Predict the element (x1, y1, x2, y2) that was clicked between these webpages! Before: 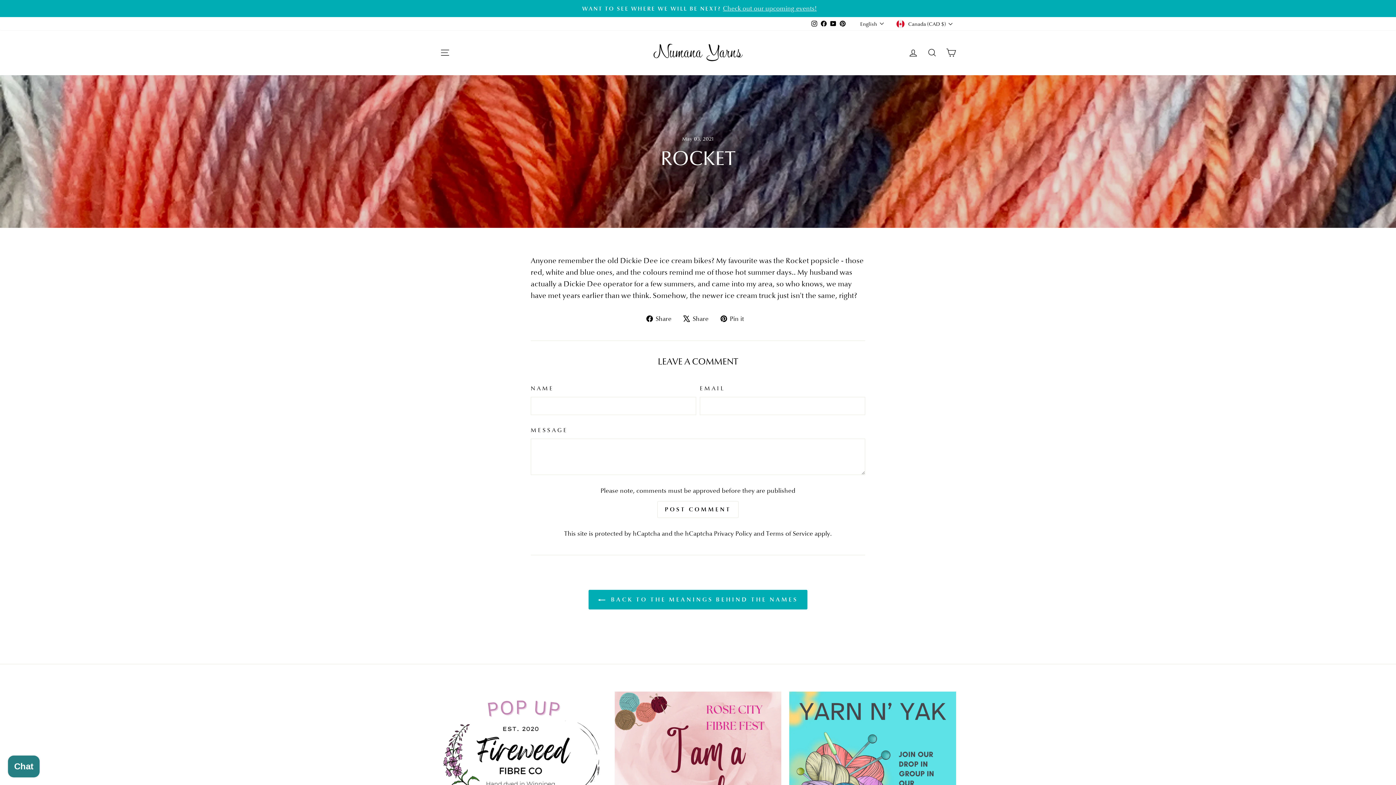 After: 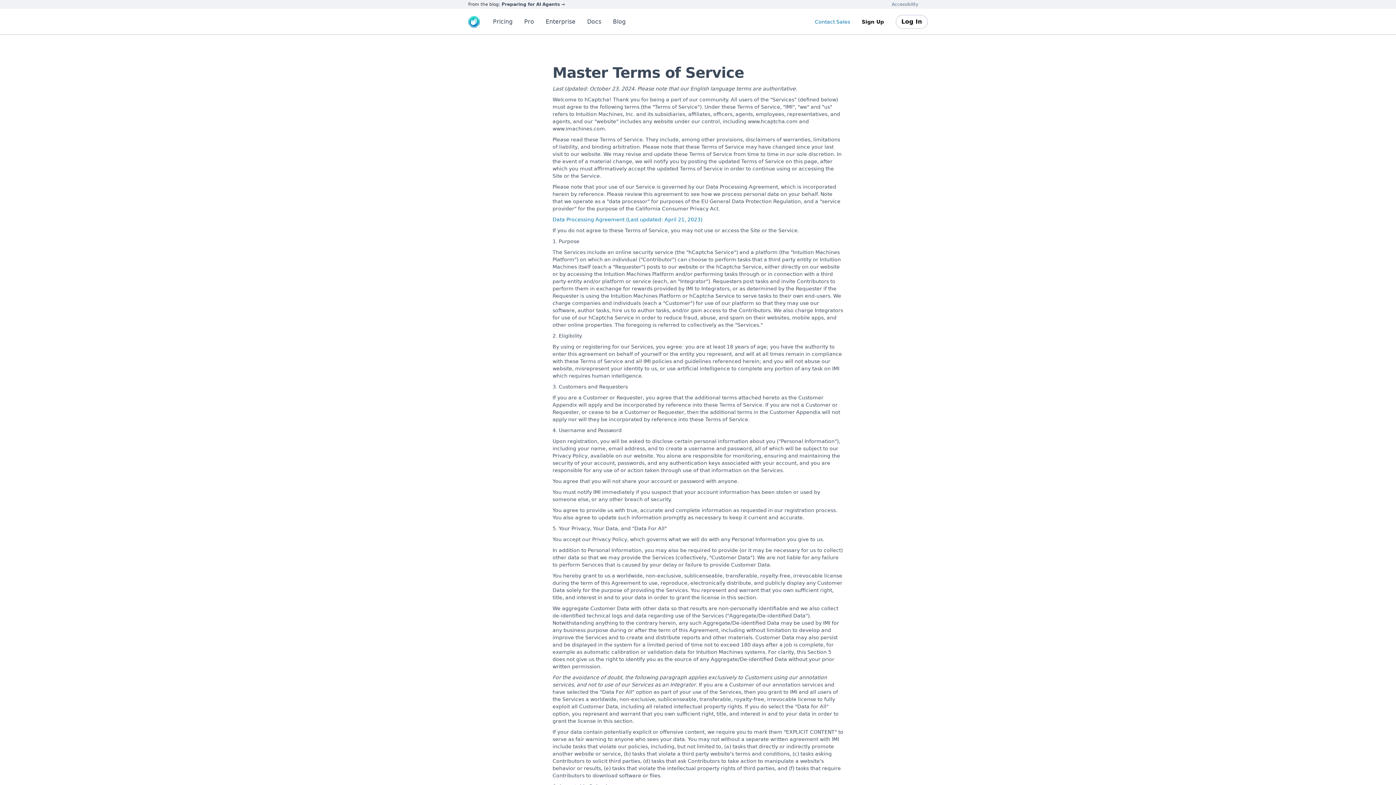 Action: label: Terms of Service bbox: (766, 530, 813, 537)